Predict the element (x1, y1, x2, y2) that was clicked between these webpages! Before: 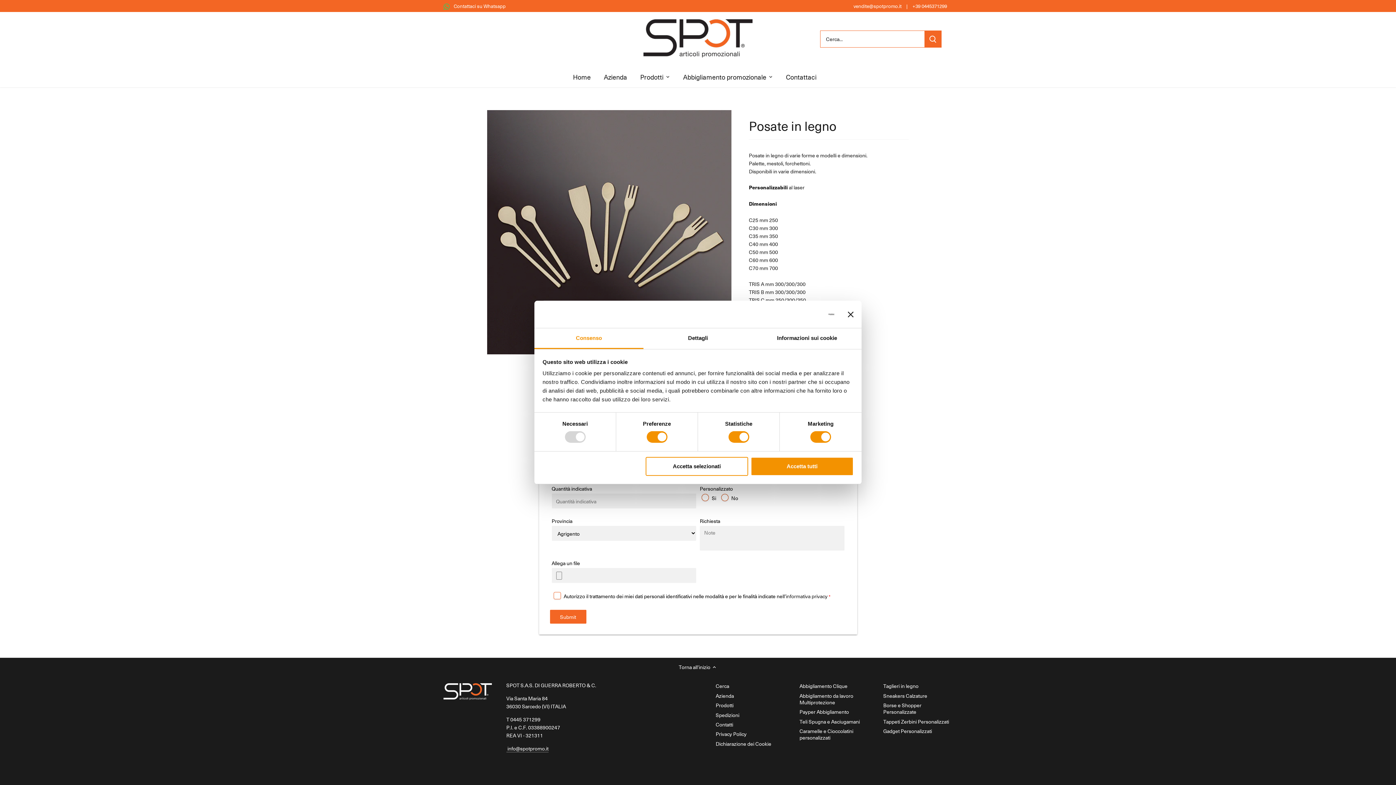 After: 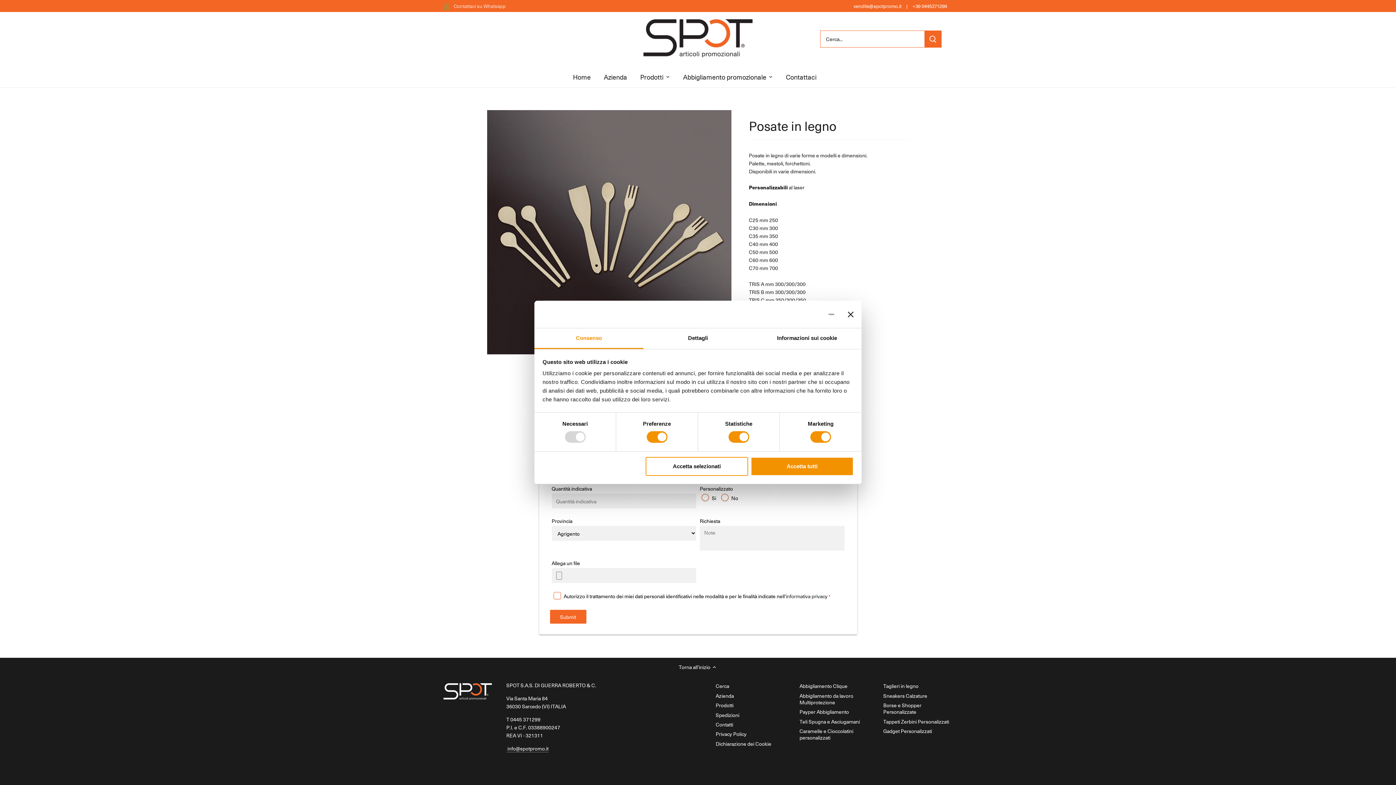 Action: bbox: (443, 2, 505, 9) label: WhatsApp